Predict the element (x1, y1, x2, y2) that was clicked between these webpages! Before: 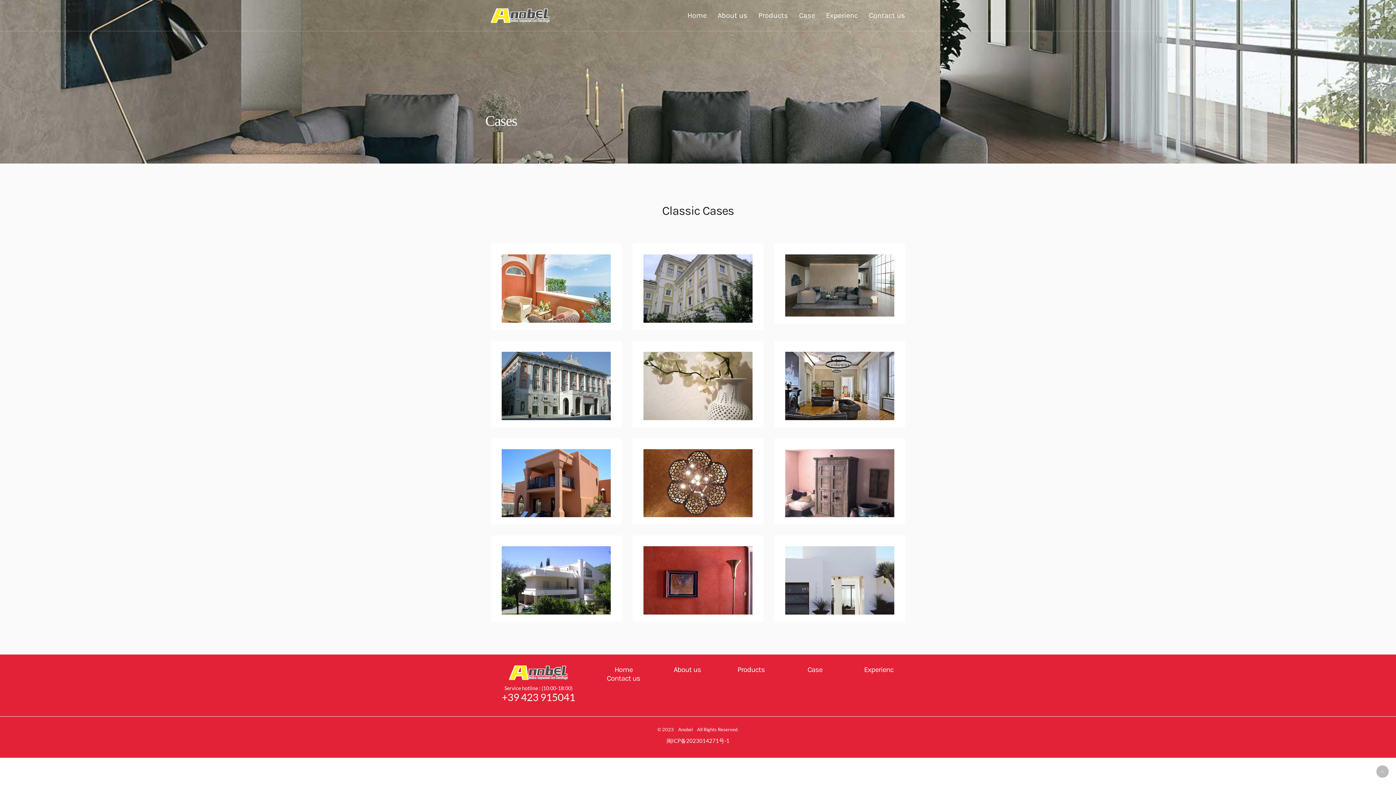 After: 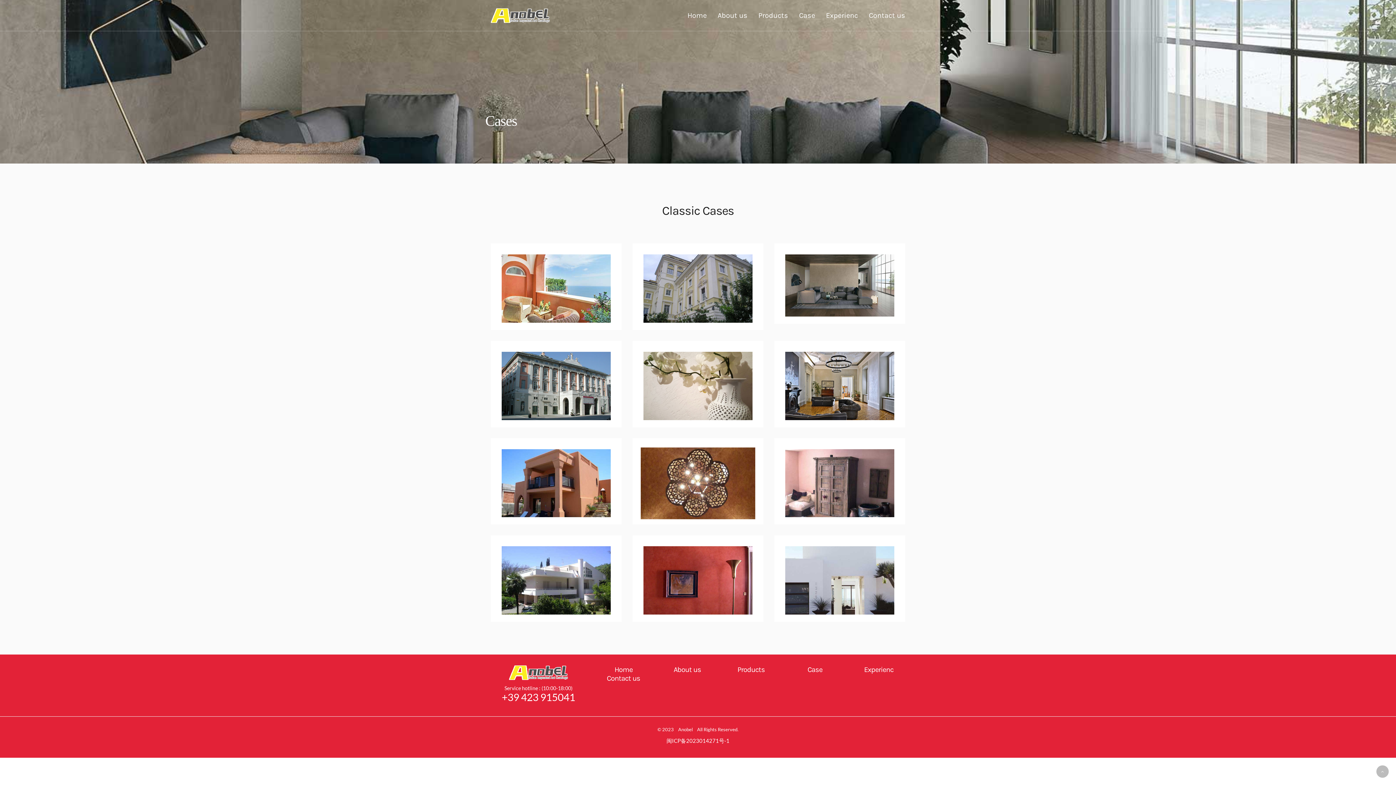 Action: bbox: (643, 479, 752, 485)